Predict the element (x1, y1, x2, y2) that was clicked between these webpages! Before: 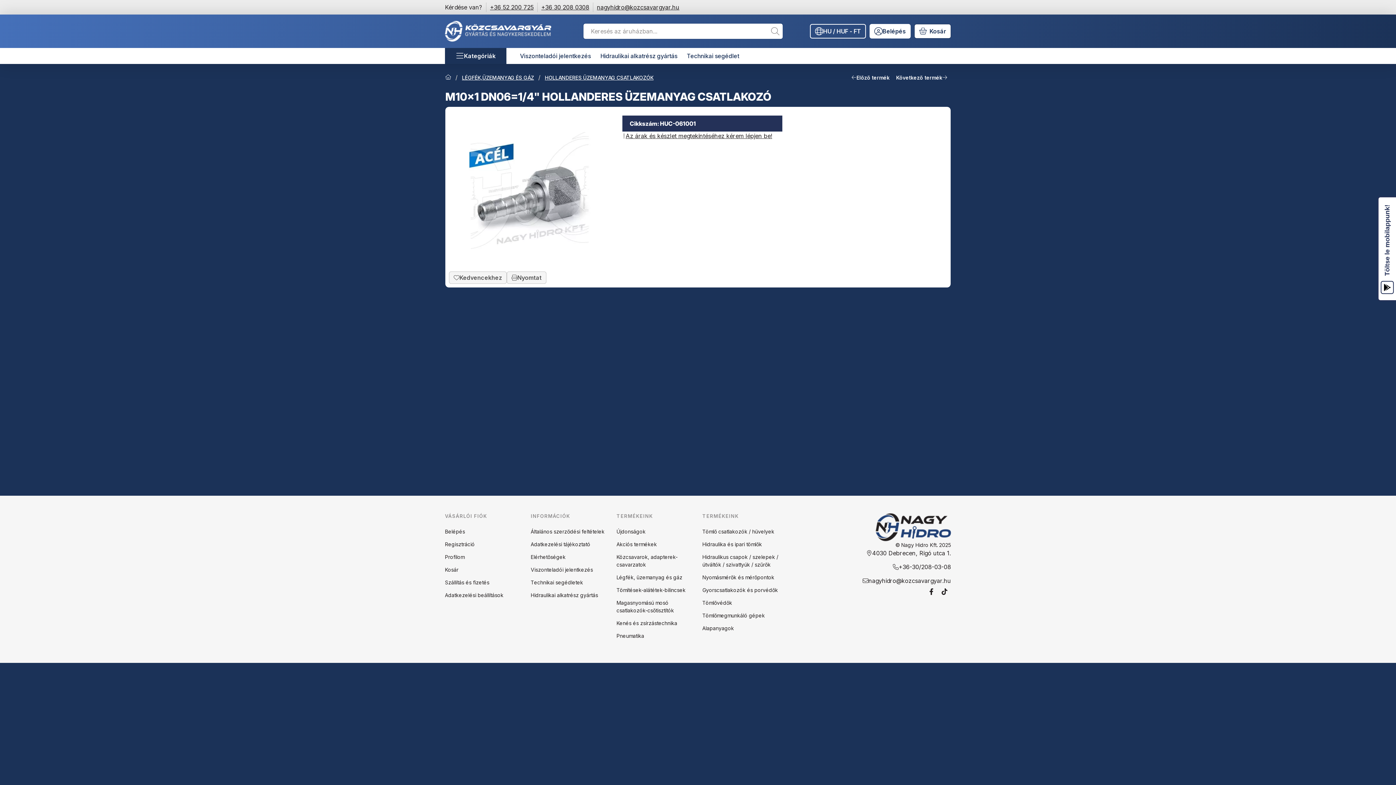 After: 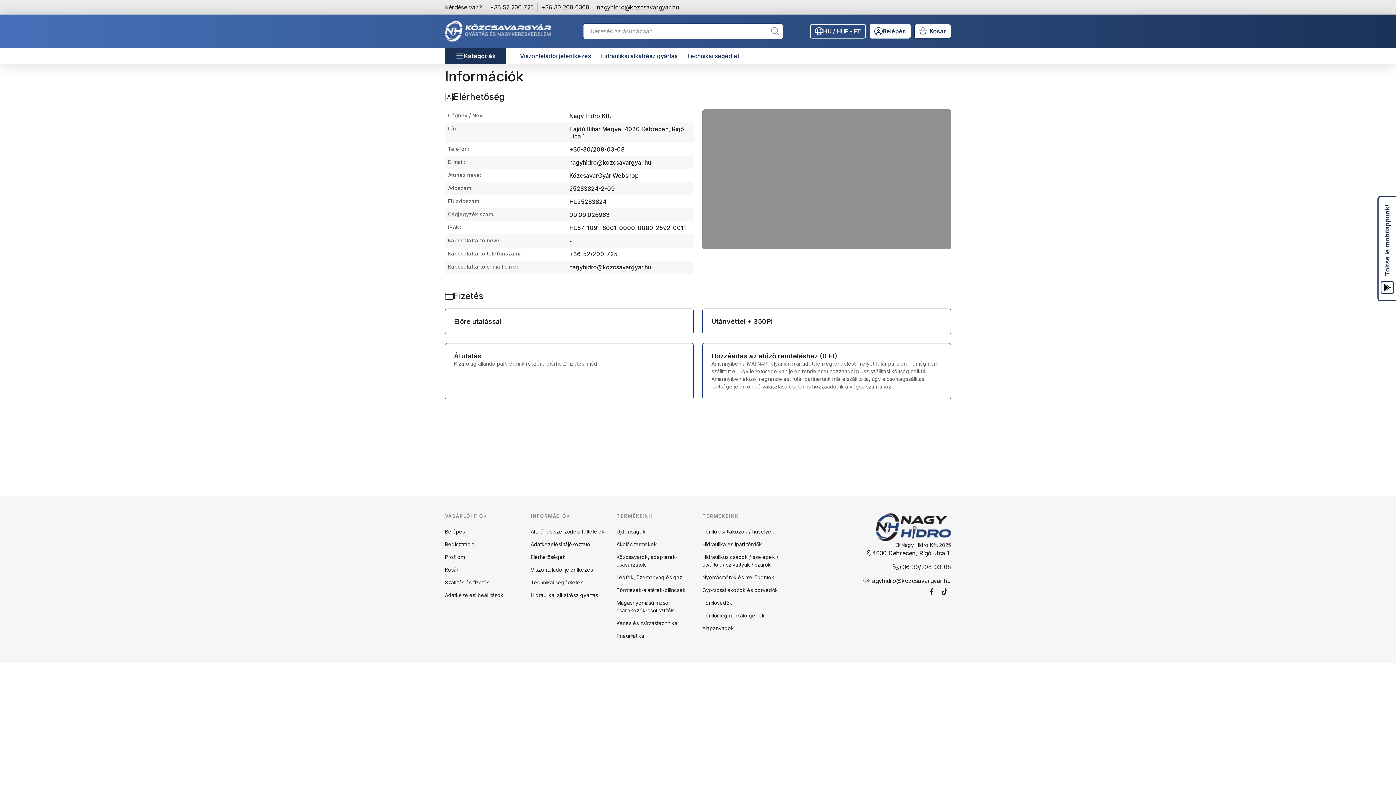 Action: bbox: (445, 579, 489, 585) label: Szállítás és fizetés